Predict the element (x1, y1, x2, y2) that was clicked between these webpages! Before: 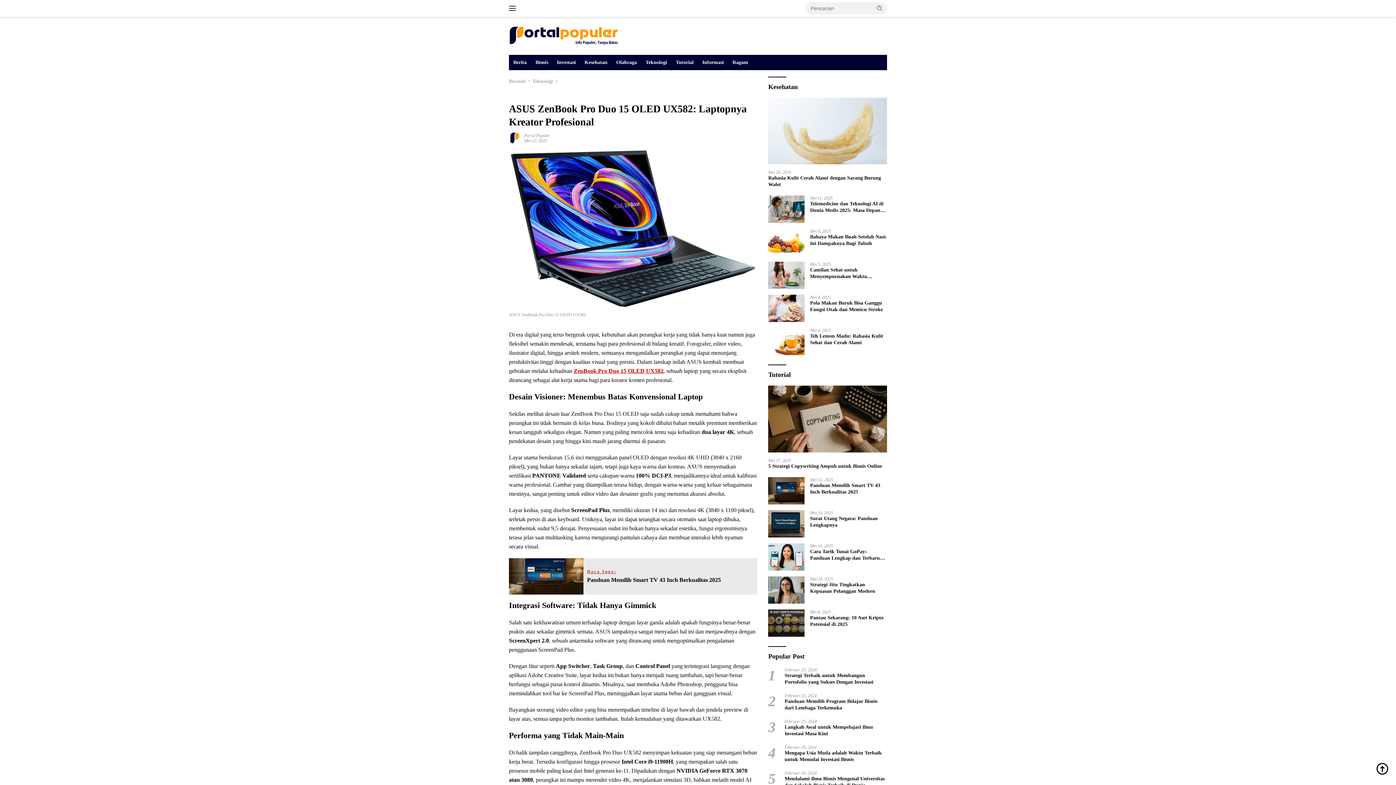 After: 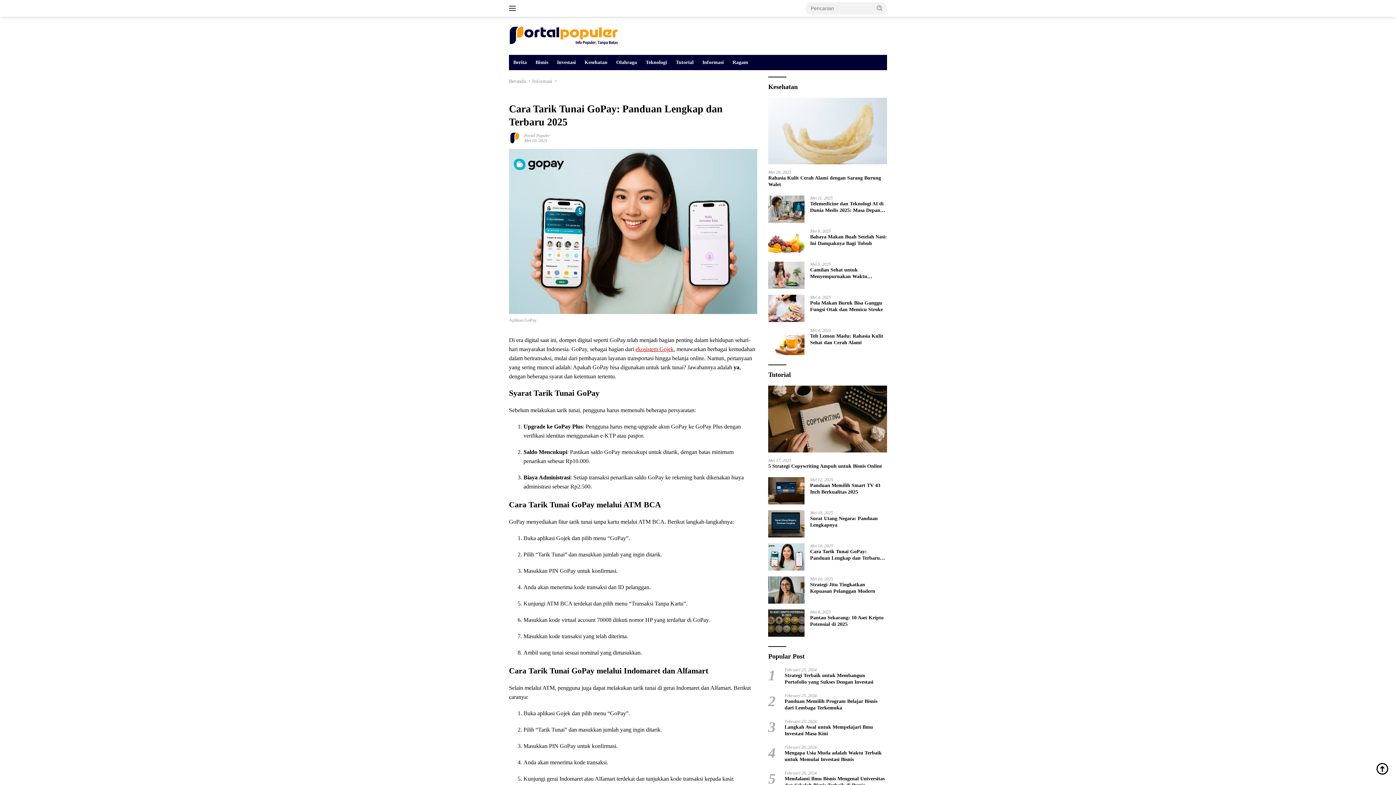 Action: label: Cara Tarik Tunai GoPay: Panduan Lengkap dan Terbaru 2025 bbox: (810, 548, 887, 561)